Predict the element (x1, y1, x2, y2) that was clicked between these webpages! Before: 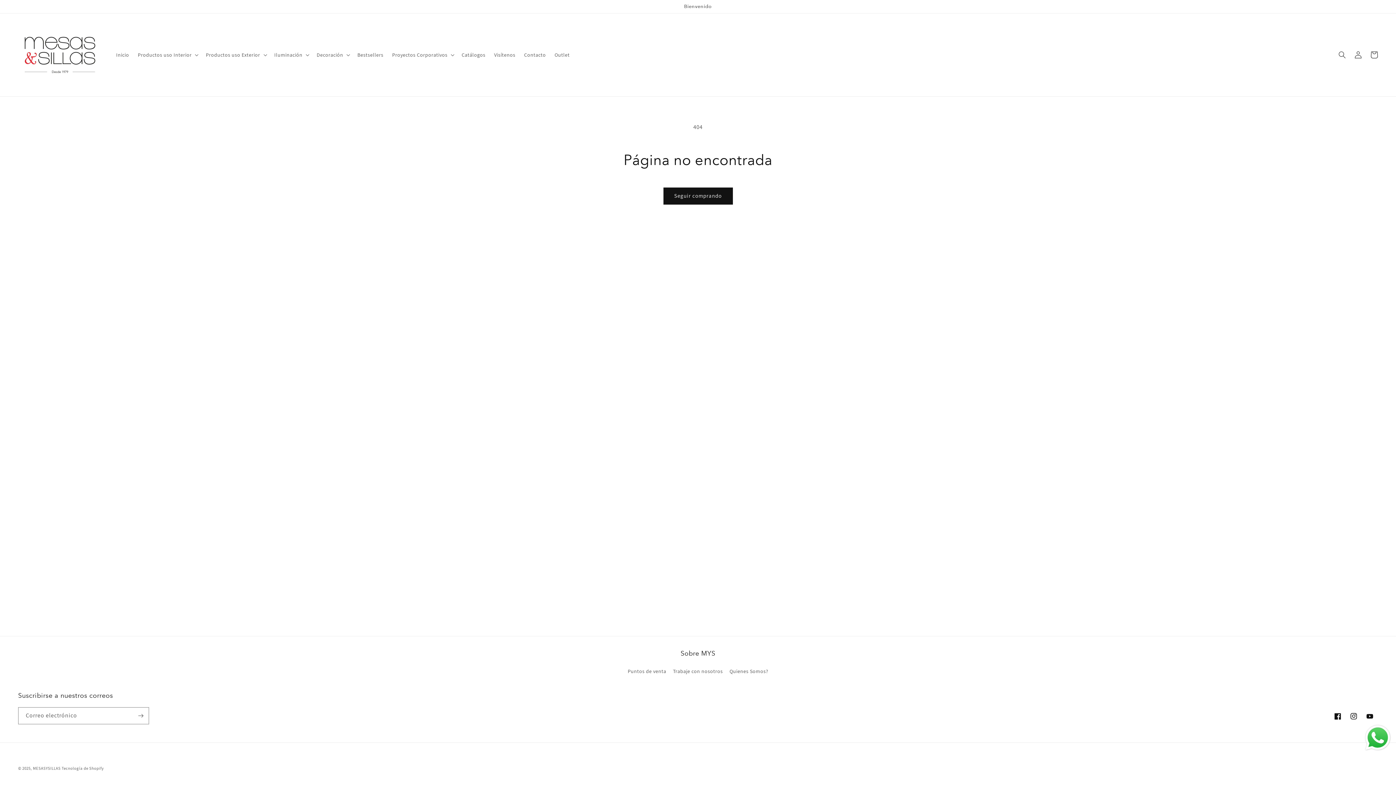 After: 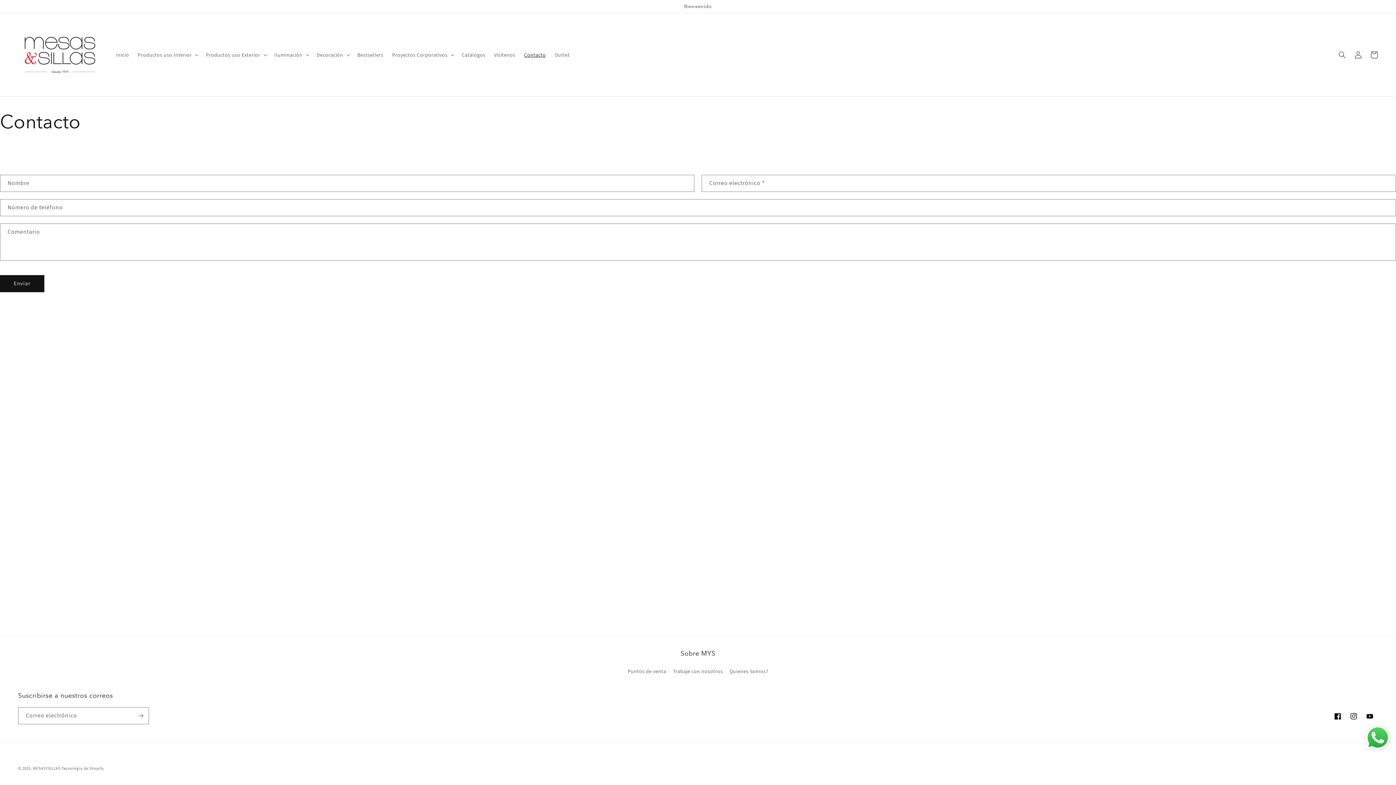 Action: label: Contacto bbox: (519, 47, 550, 62)